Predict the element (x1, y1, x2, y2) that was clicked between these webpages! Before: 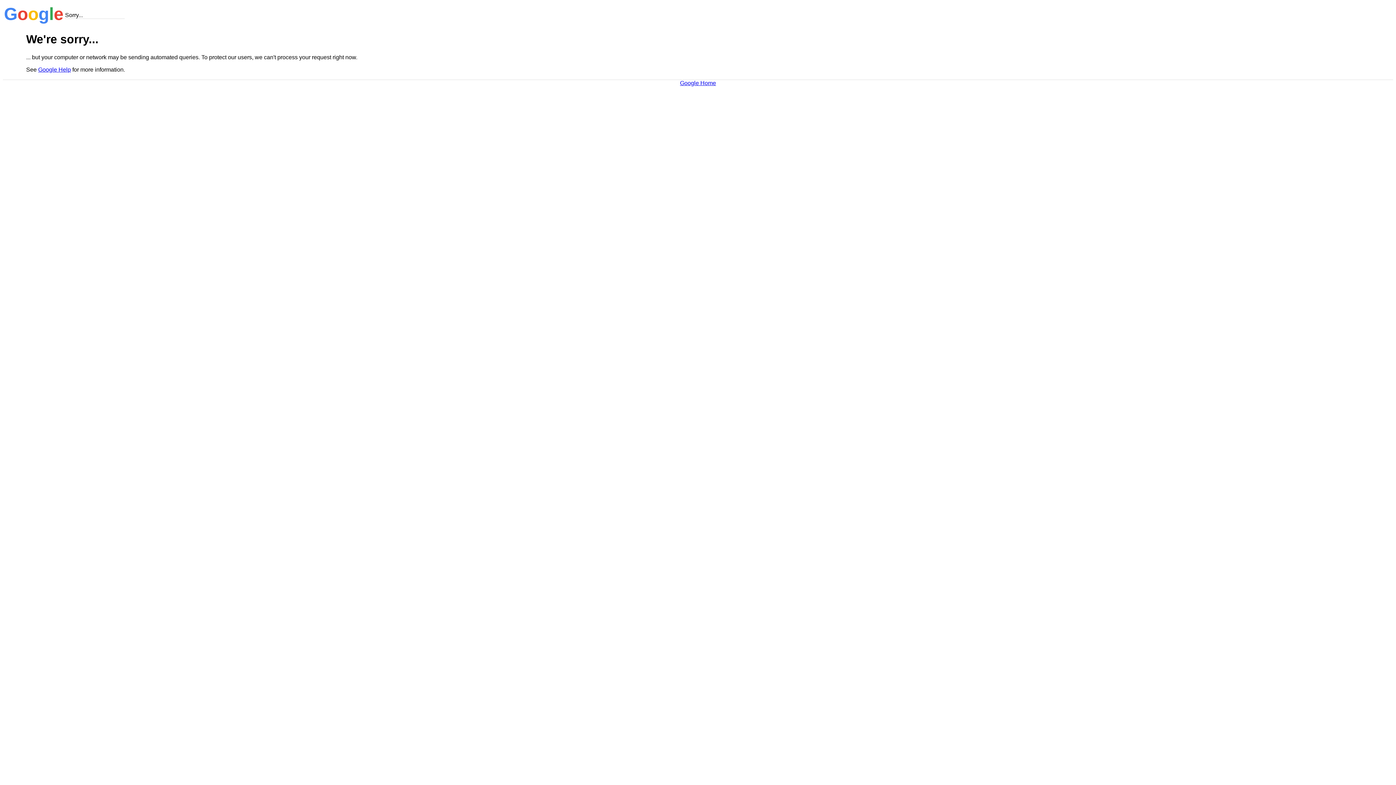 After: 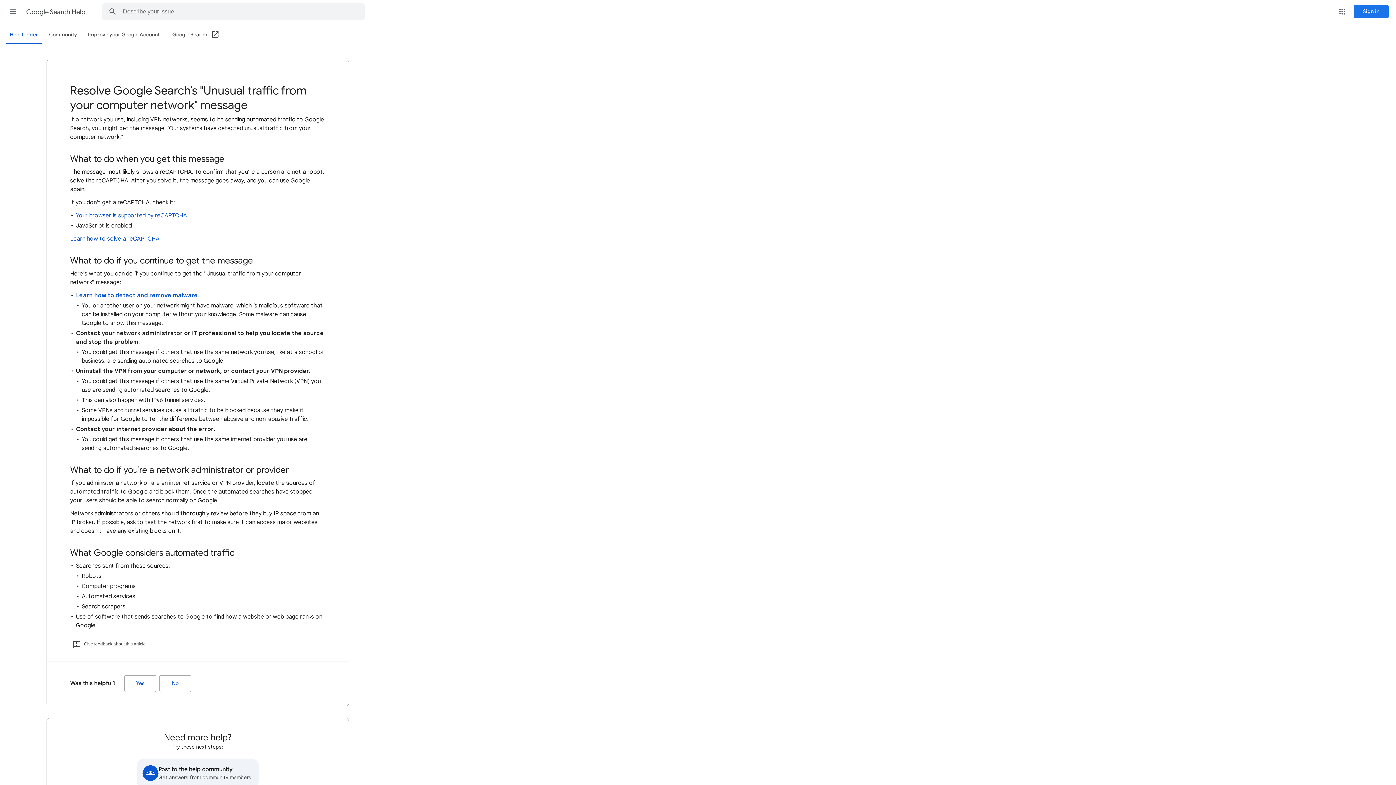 Action: label: Google Help bbox: (38, 66, 70, 72)